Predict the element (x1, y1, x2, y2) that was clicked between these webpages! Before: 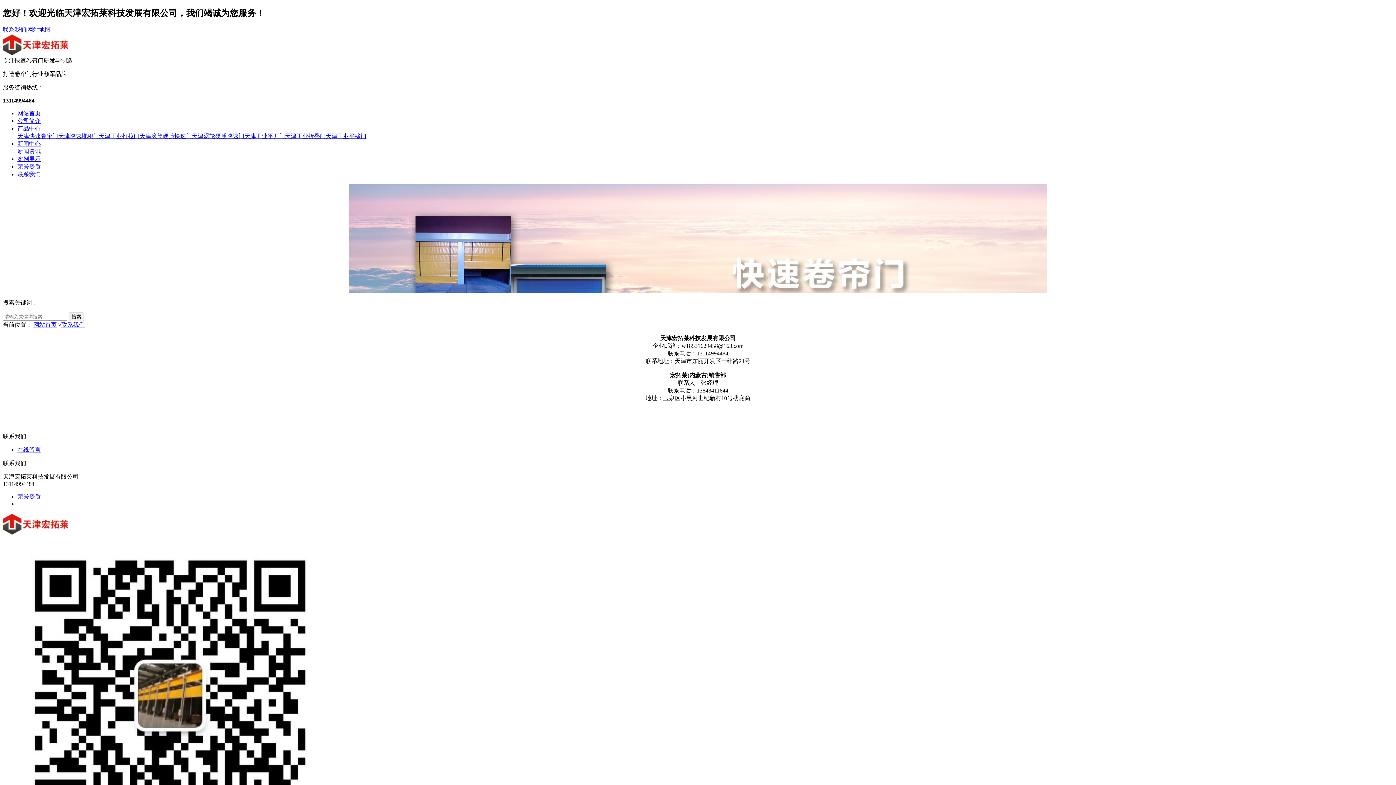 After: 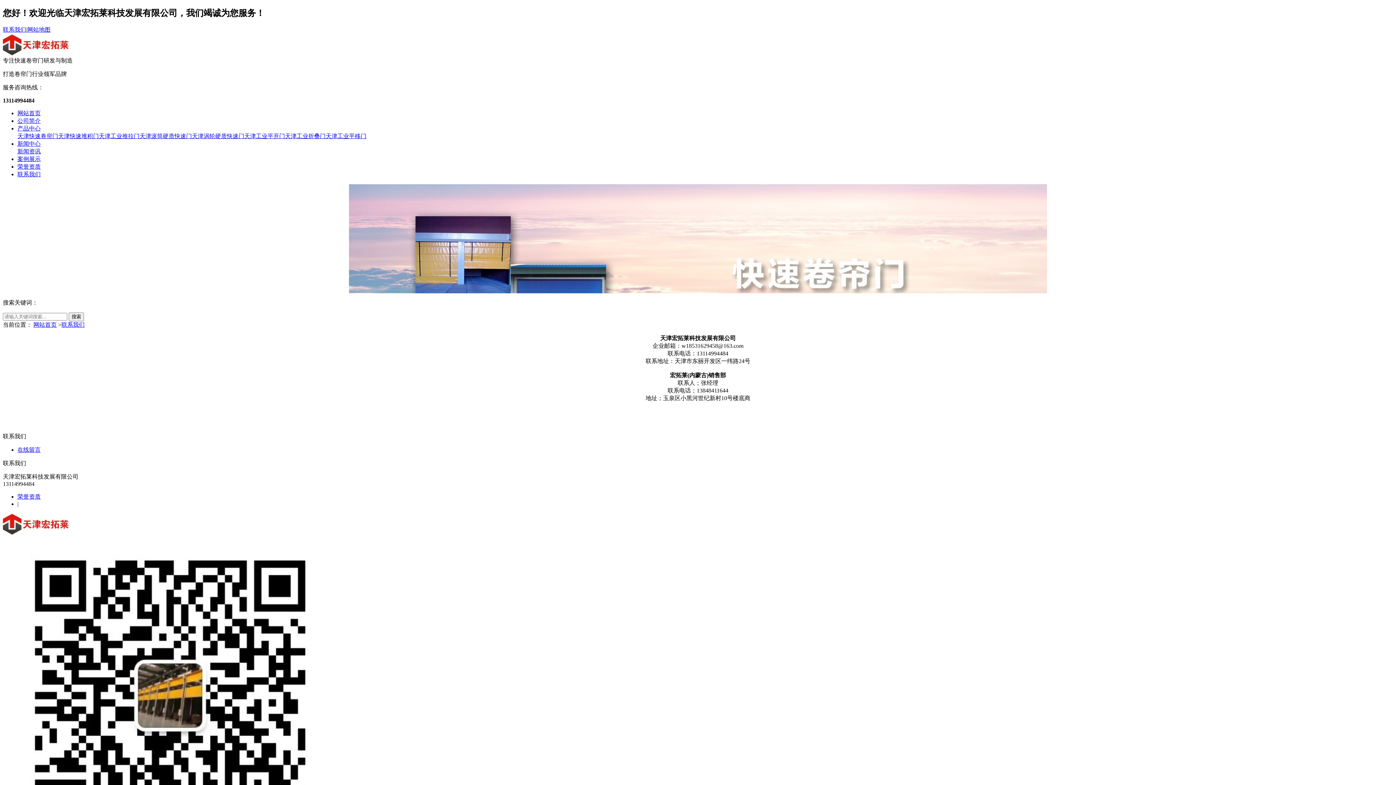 Action: bbox: (27, 26, 50, 32) label: 网站地图